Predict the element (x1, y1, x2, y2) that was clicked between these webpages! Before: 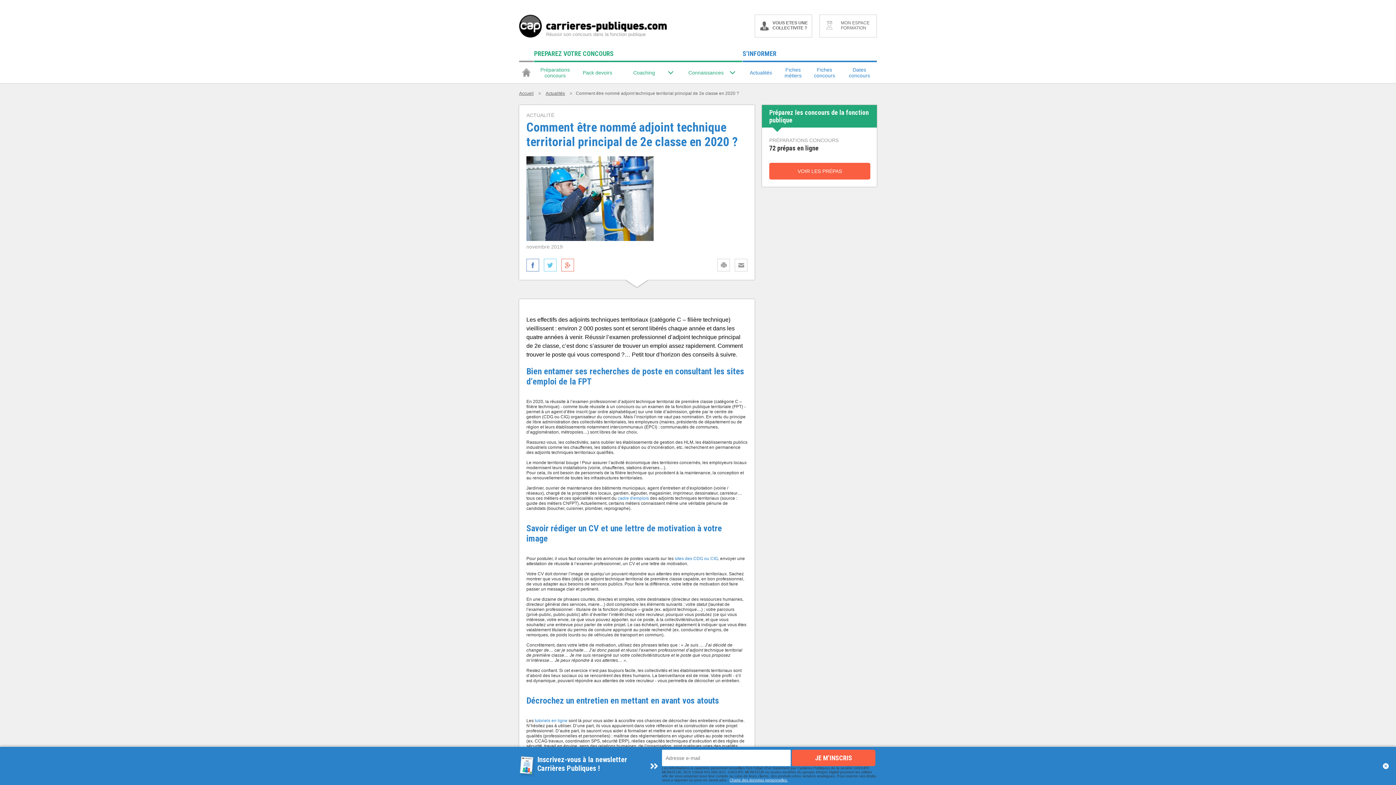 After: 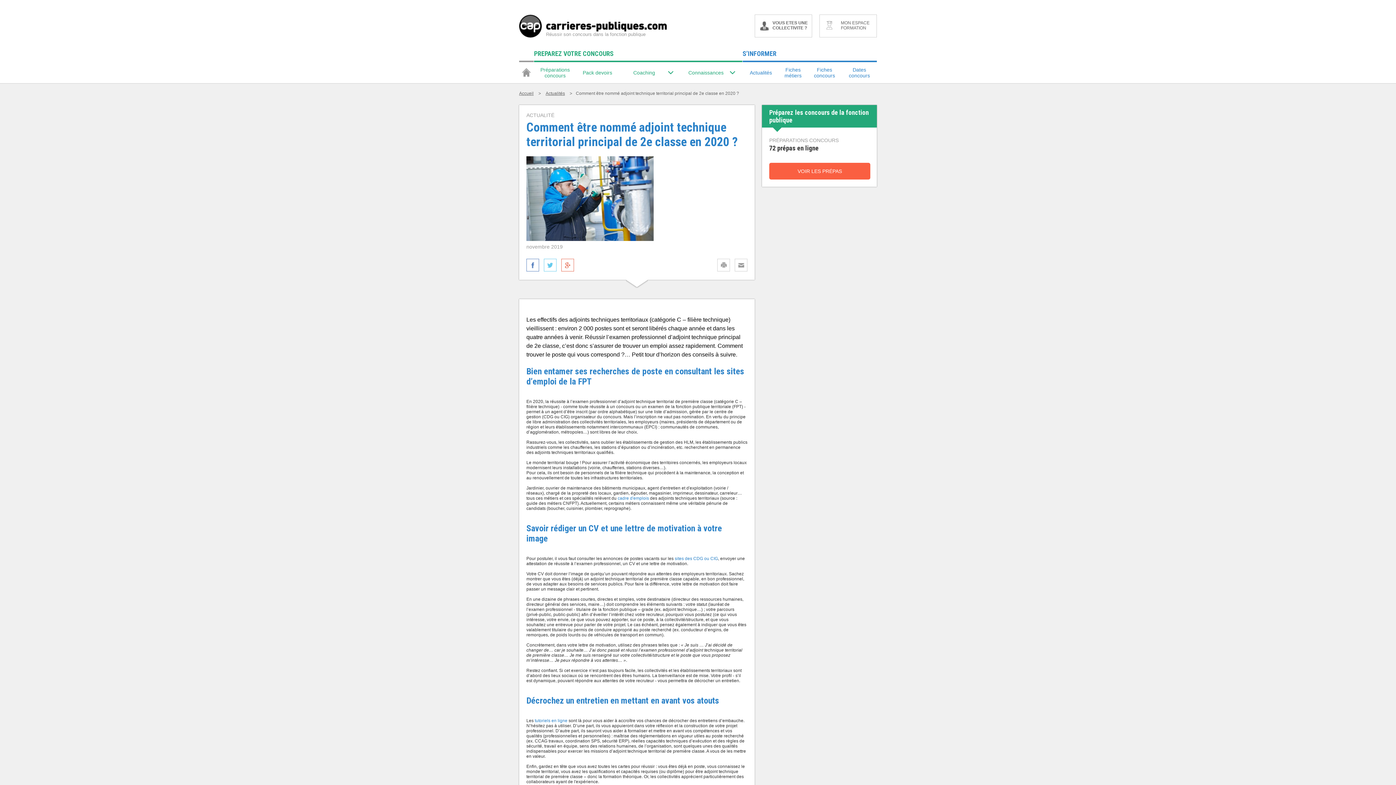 Action: label: × bbox: (1383, 763, 1389, 769)